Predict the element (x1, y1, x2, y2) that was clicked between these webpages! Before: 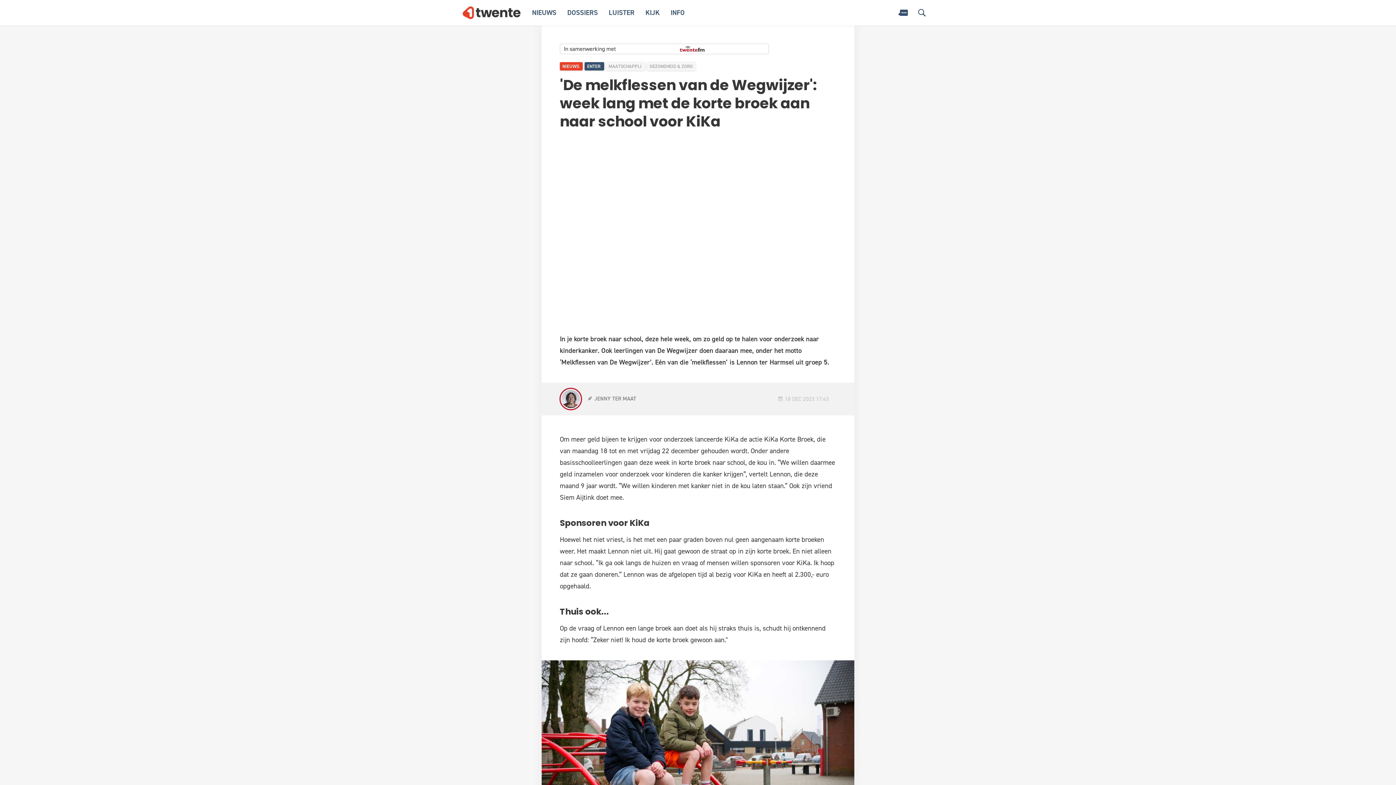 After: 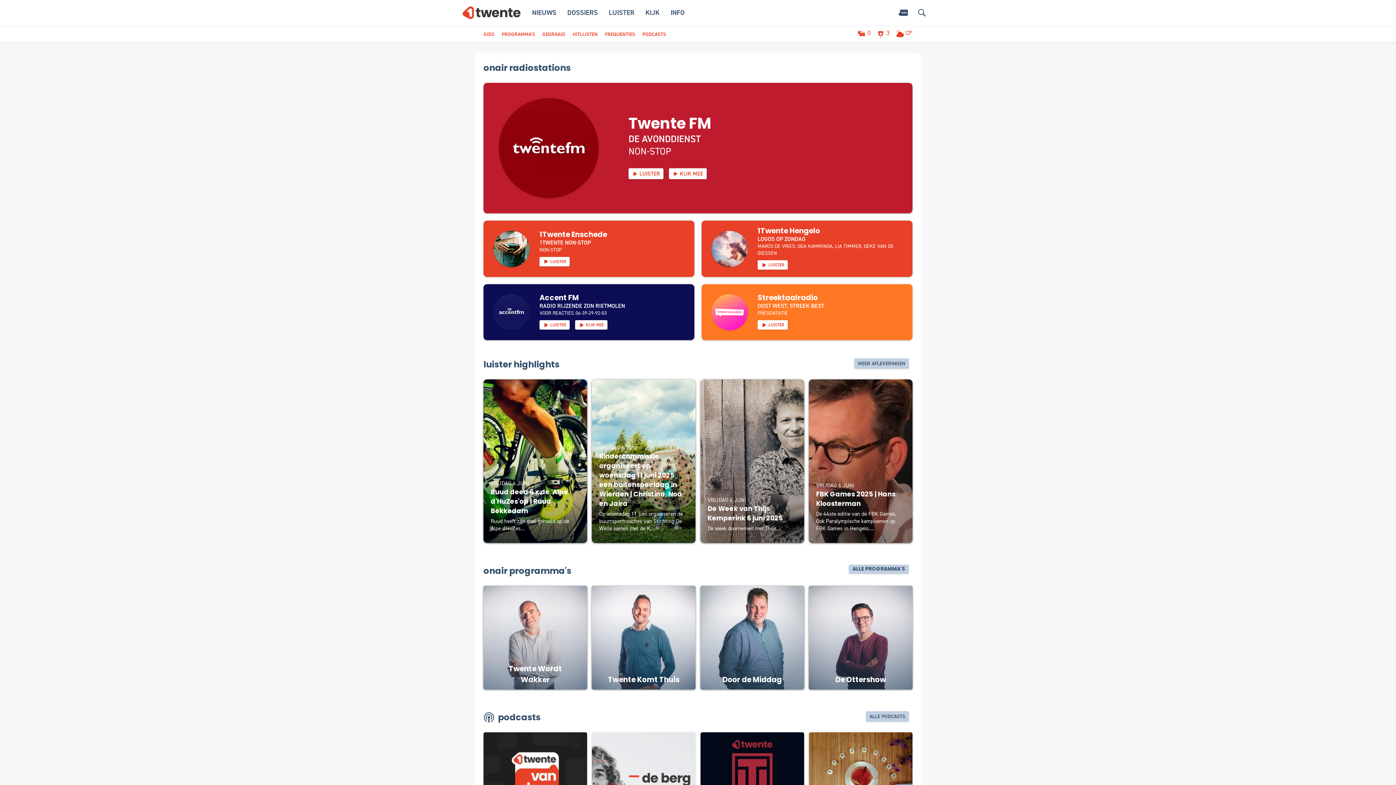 Action: bbox: (608, 8, 634, 17) label: LUISTER